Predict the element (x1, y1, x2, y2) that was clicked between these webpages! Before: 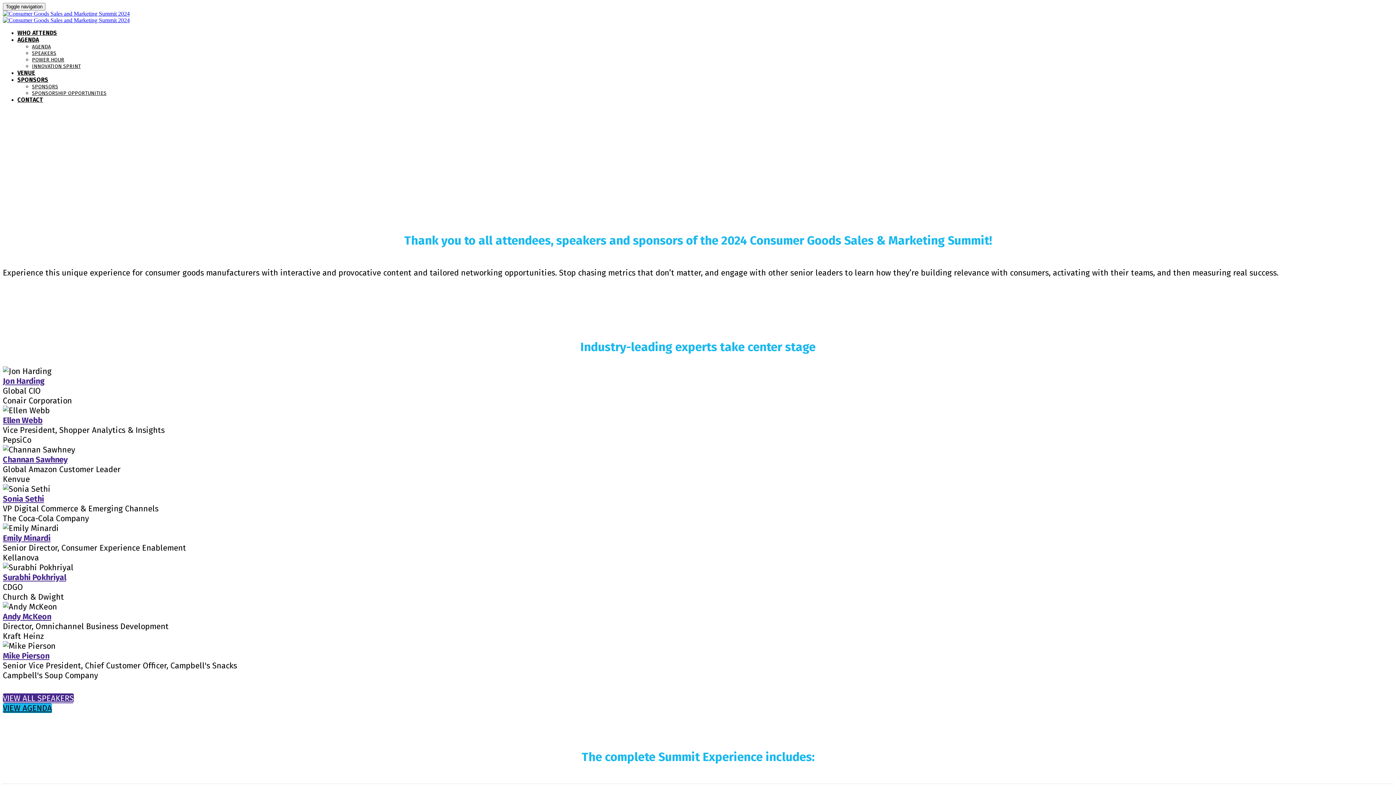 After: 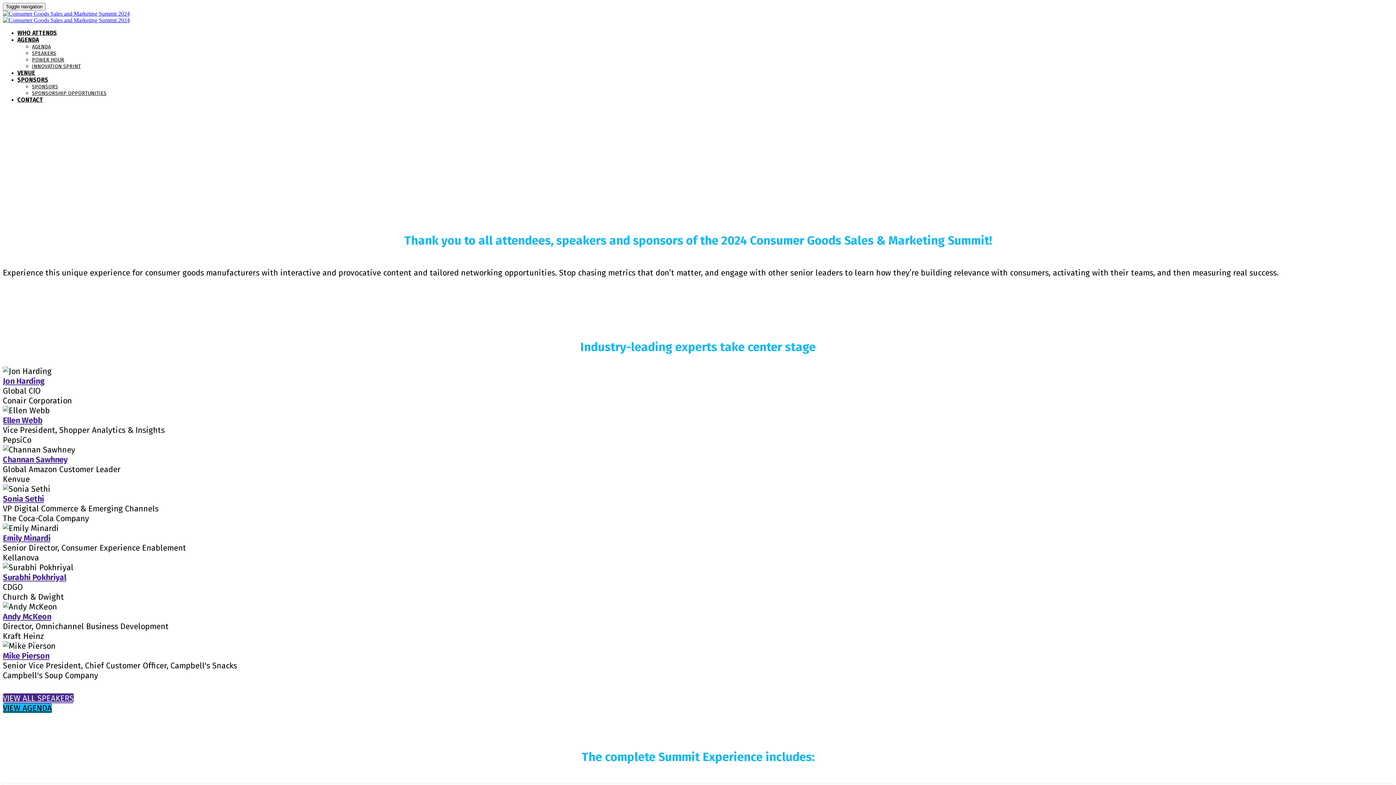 Action: bbox: (2, 17, 1393, 23)